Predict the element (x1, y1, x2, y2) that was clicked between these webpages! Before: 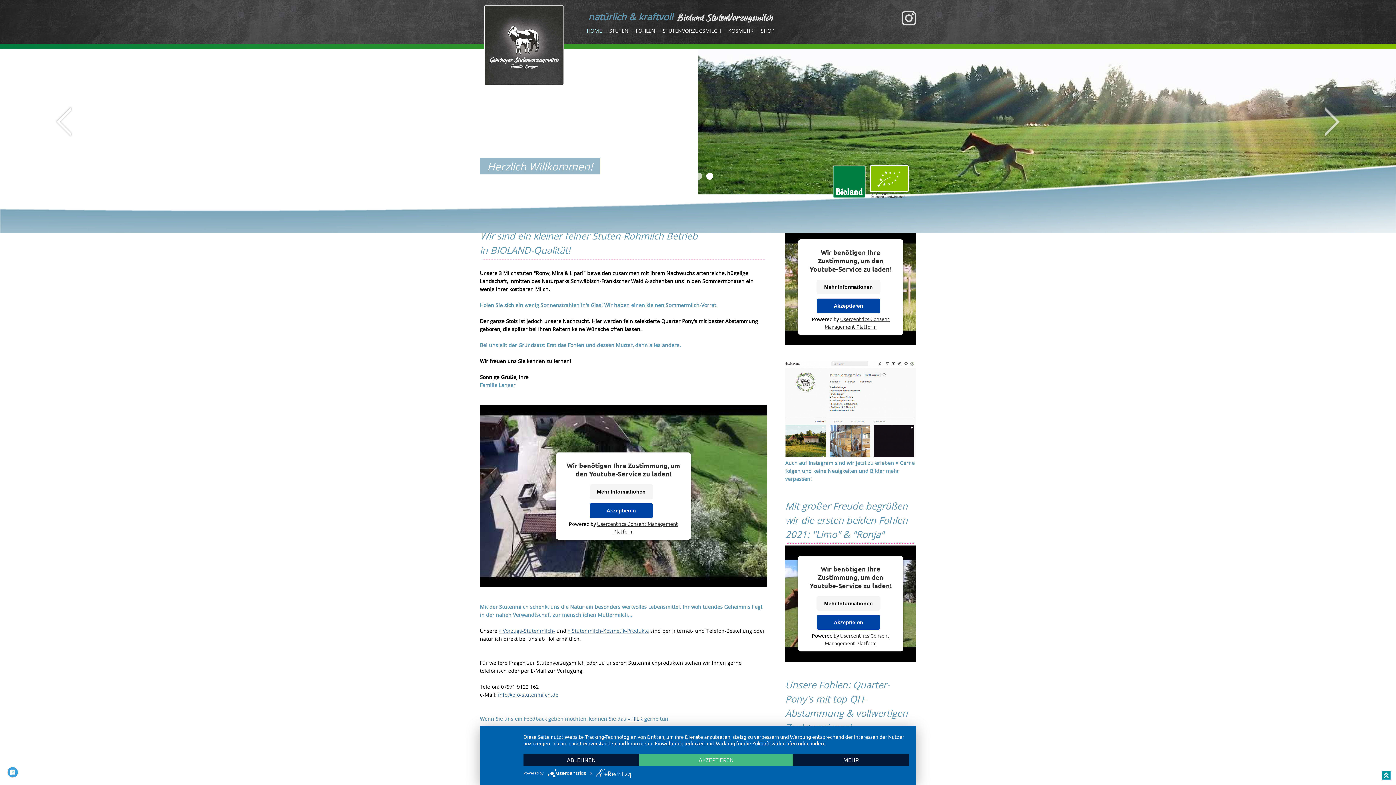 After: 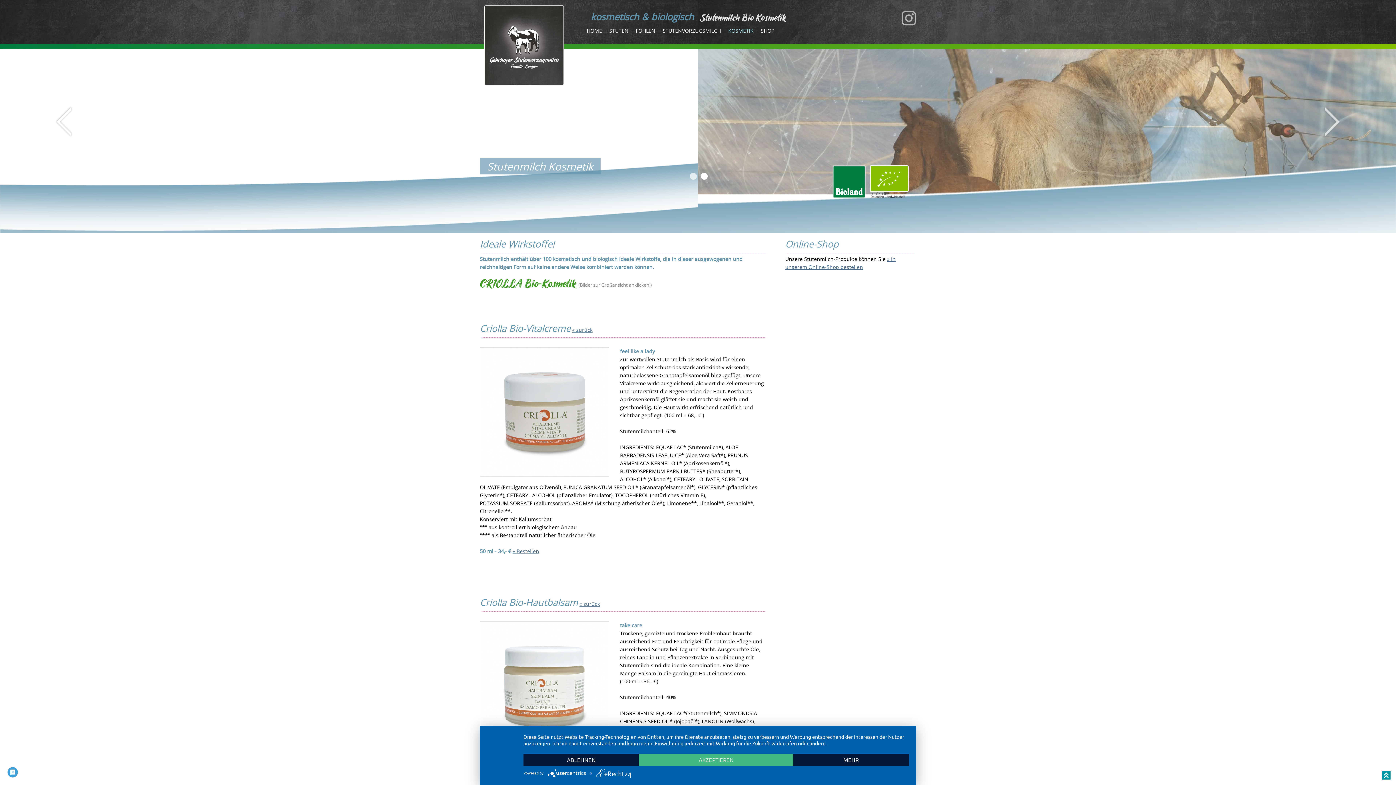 Action: label: KOSMETIK bbox: (724, 25, 757, 36)